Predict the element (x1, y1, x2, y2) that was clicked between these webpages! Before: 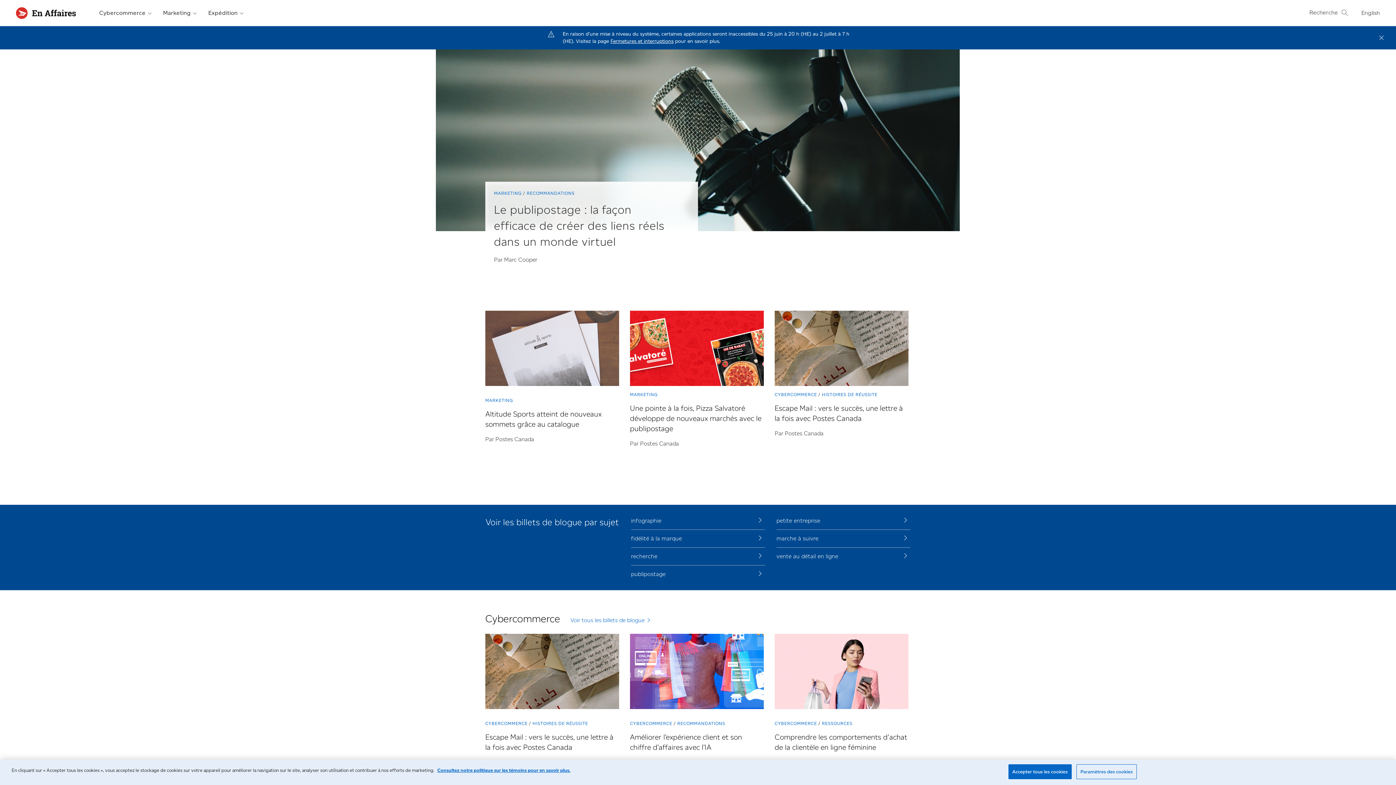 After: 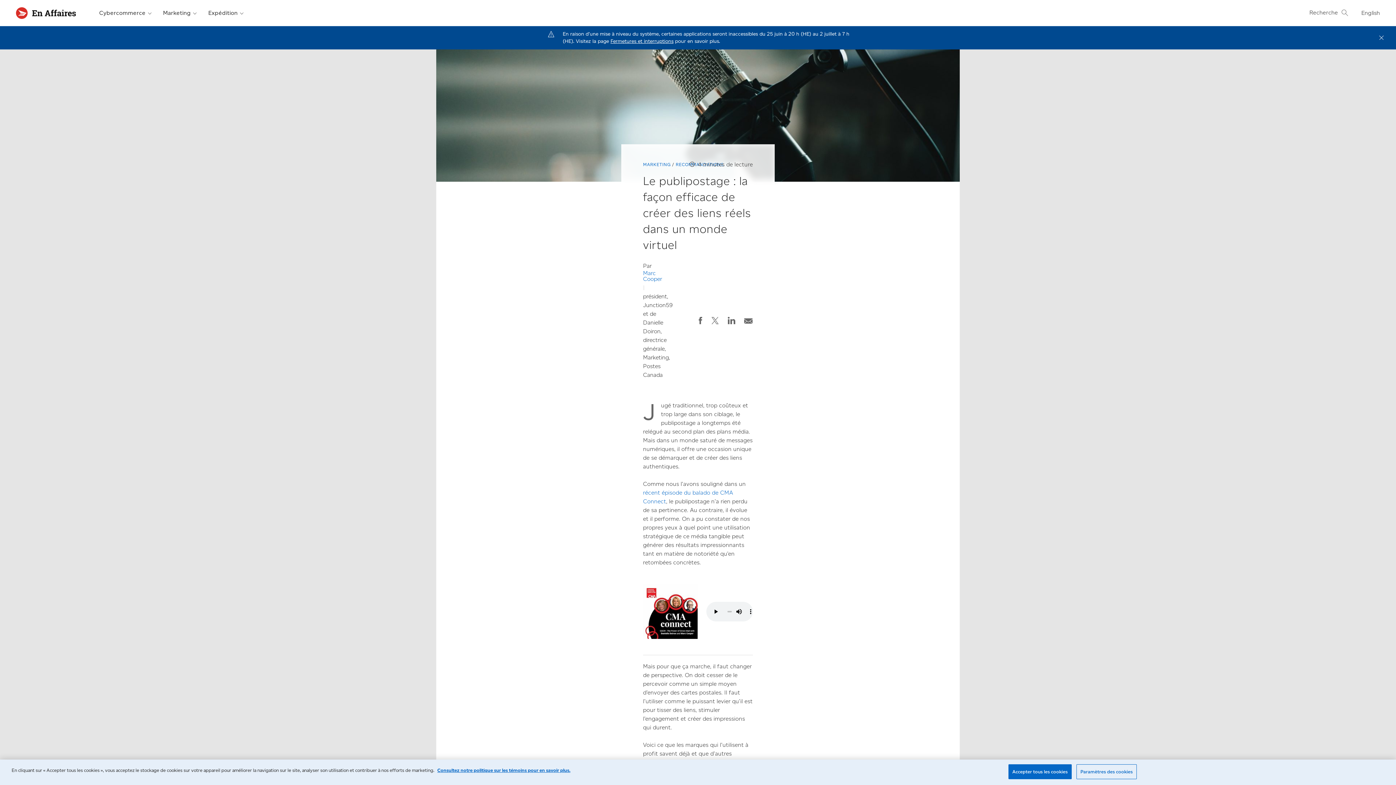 Action: bbox: (494, 201, 672, 267) label: Le publipostage : la façon efficace de créer des liens réels dans un monde virtuel